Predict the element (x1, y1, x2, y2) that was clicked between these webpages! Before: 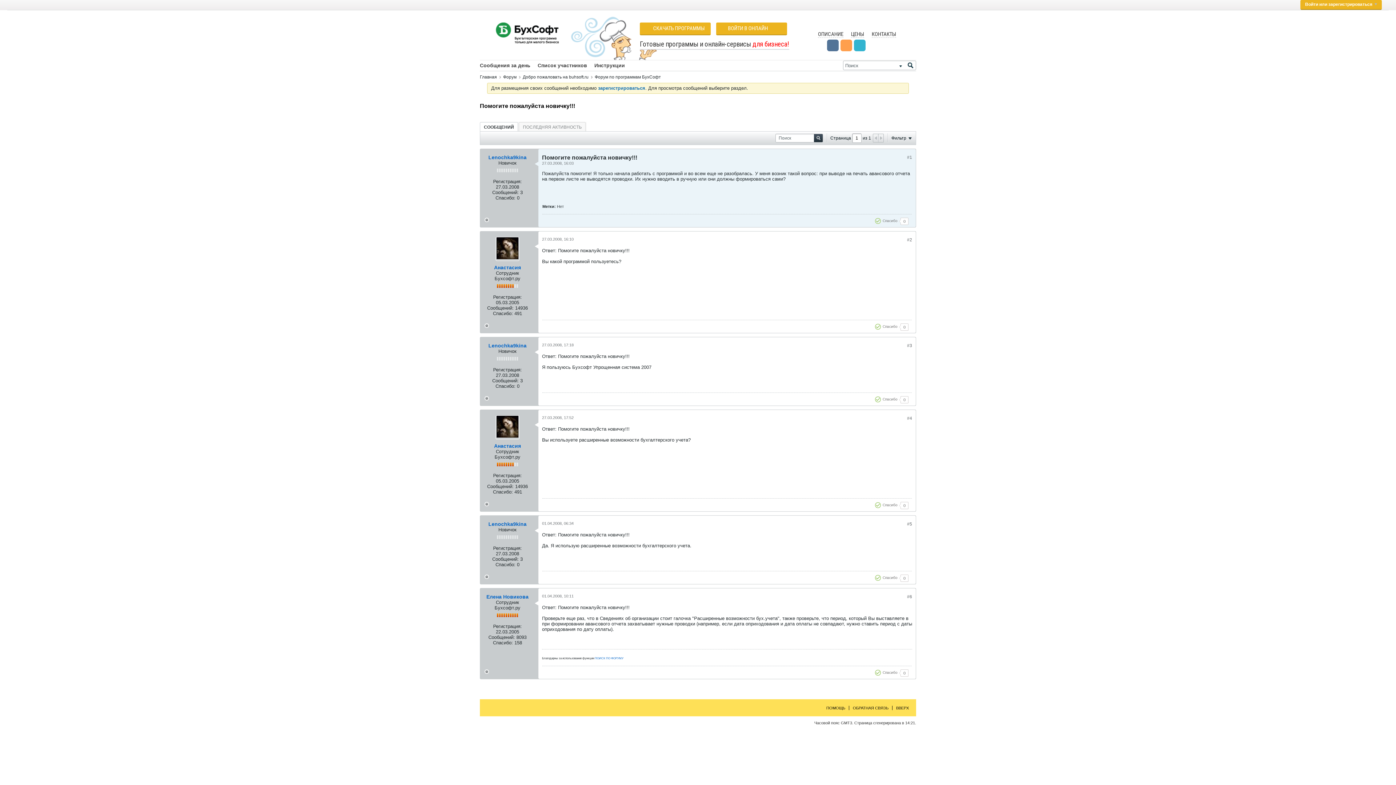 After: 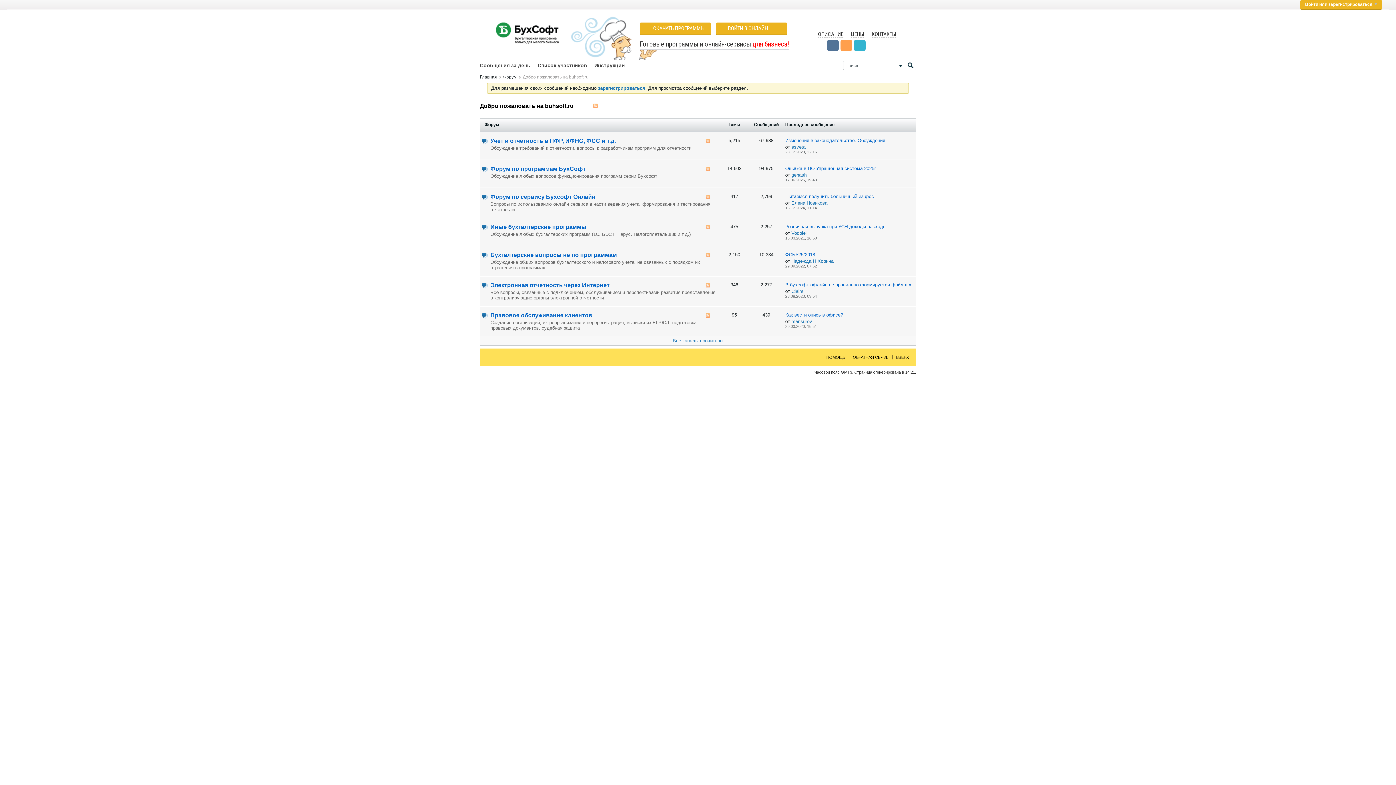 Action: bbox: (522, 74, 588, 79) label: Добро пожаловать на buhsoft.ru